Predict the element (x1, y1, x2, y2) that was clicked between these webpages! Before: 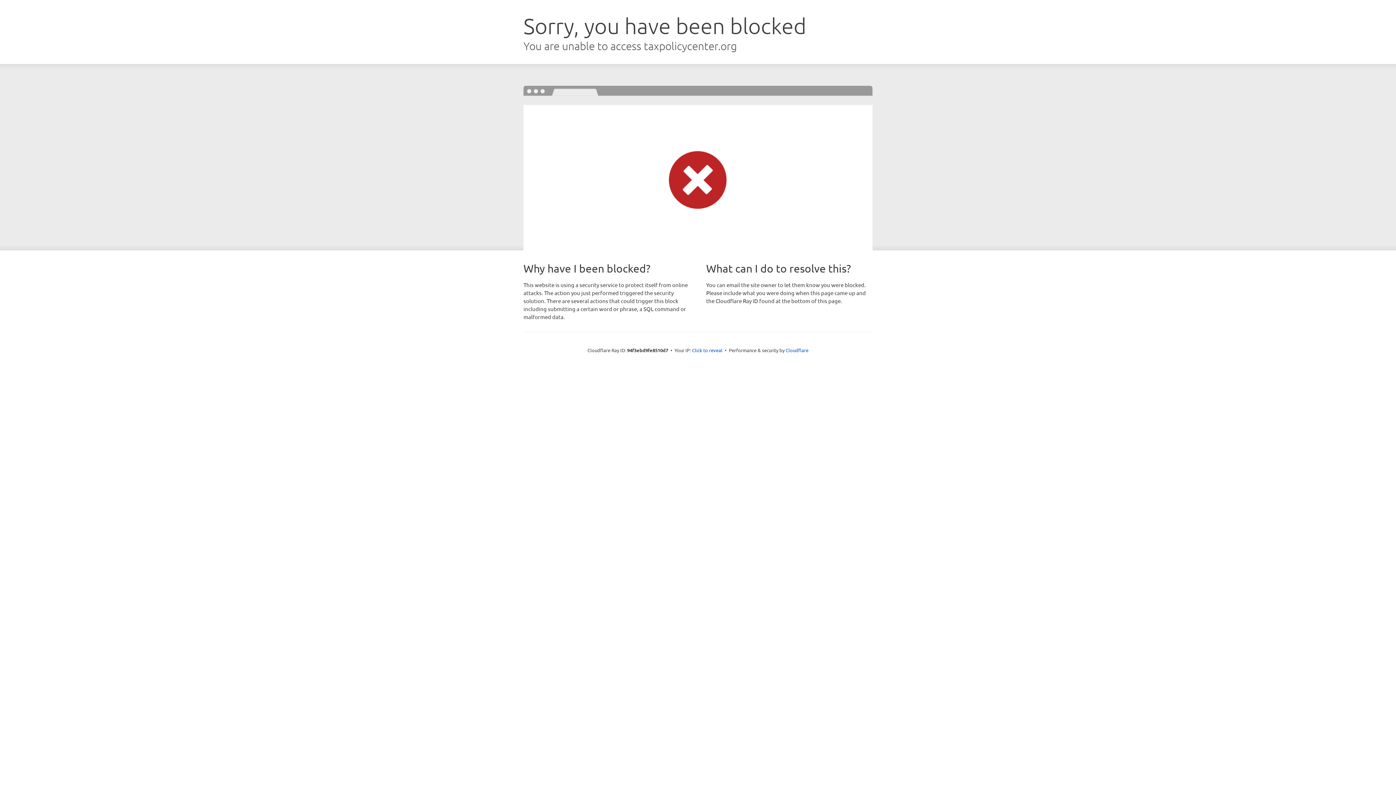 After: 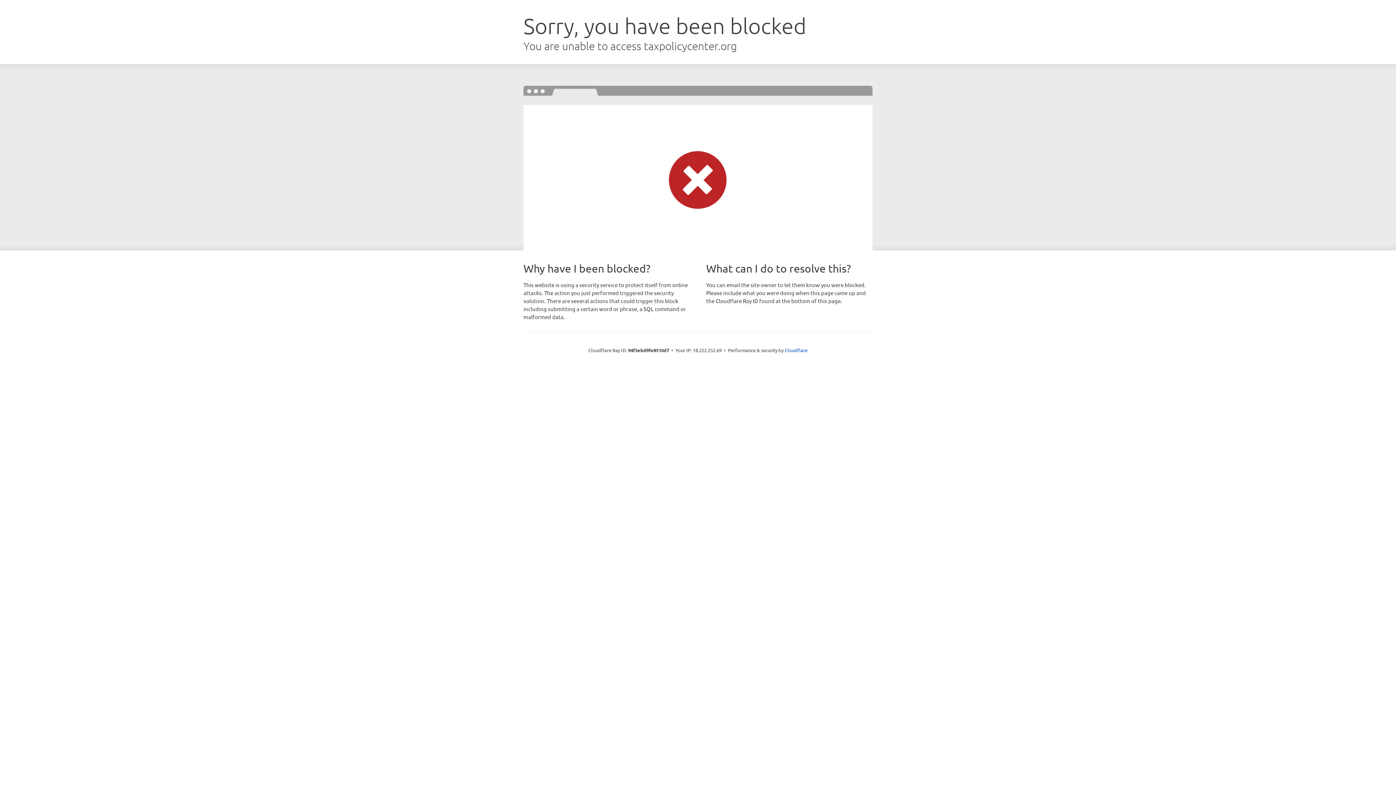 Action: label: Click to reveal bbox: (692, 346, 722, 353)